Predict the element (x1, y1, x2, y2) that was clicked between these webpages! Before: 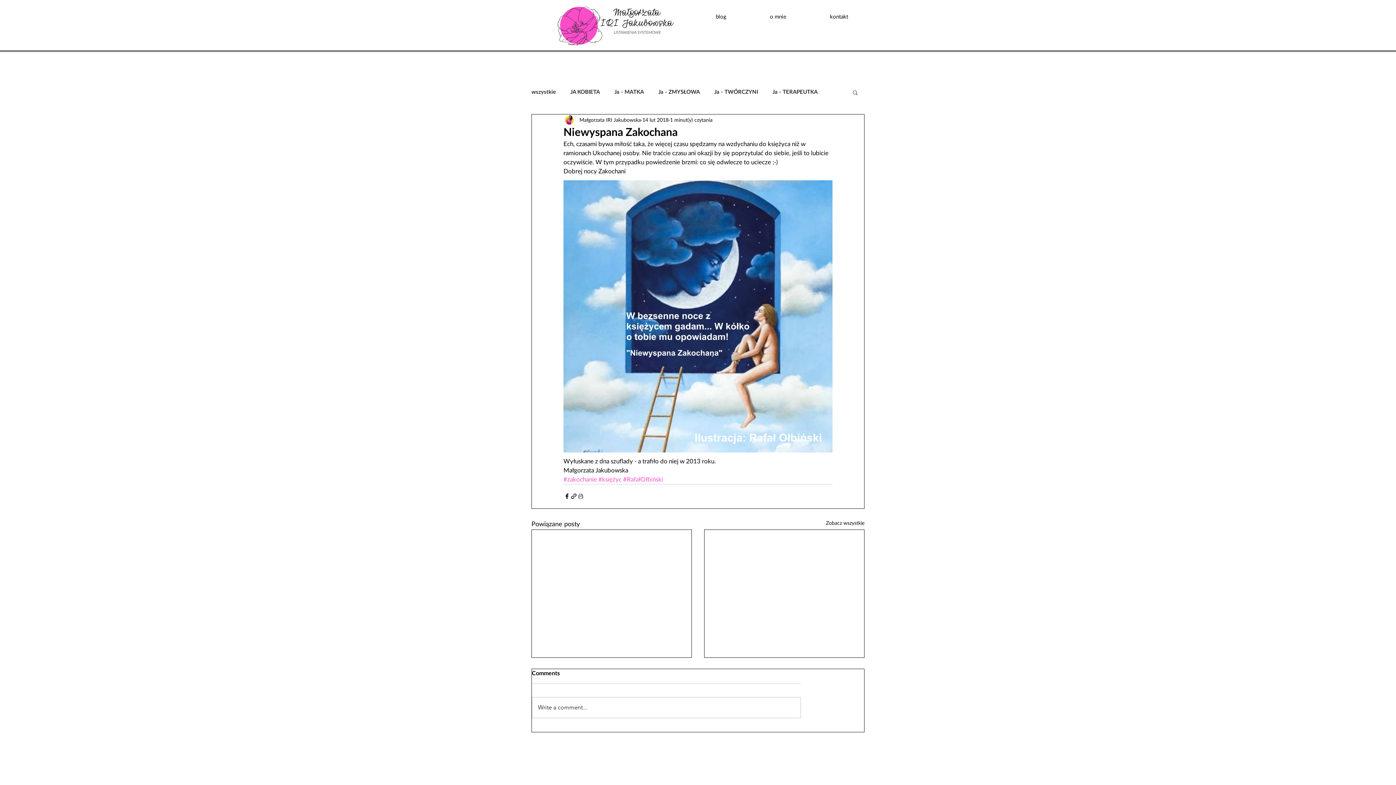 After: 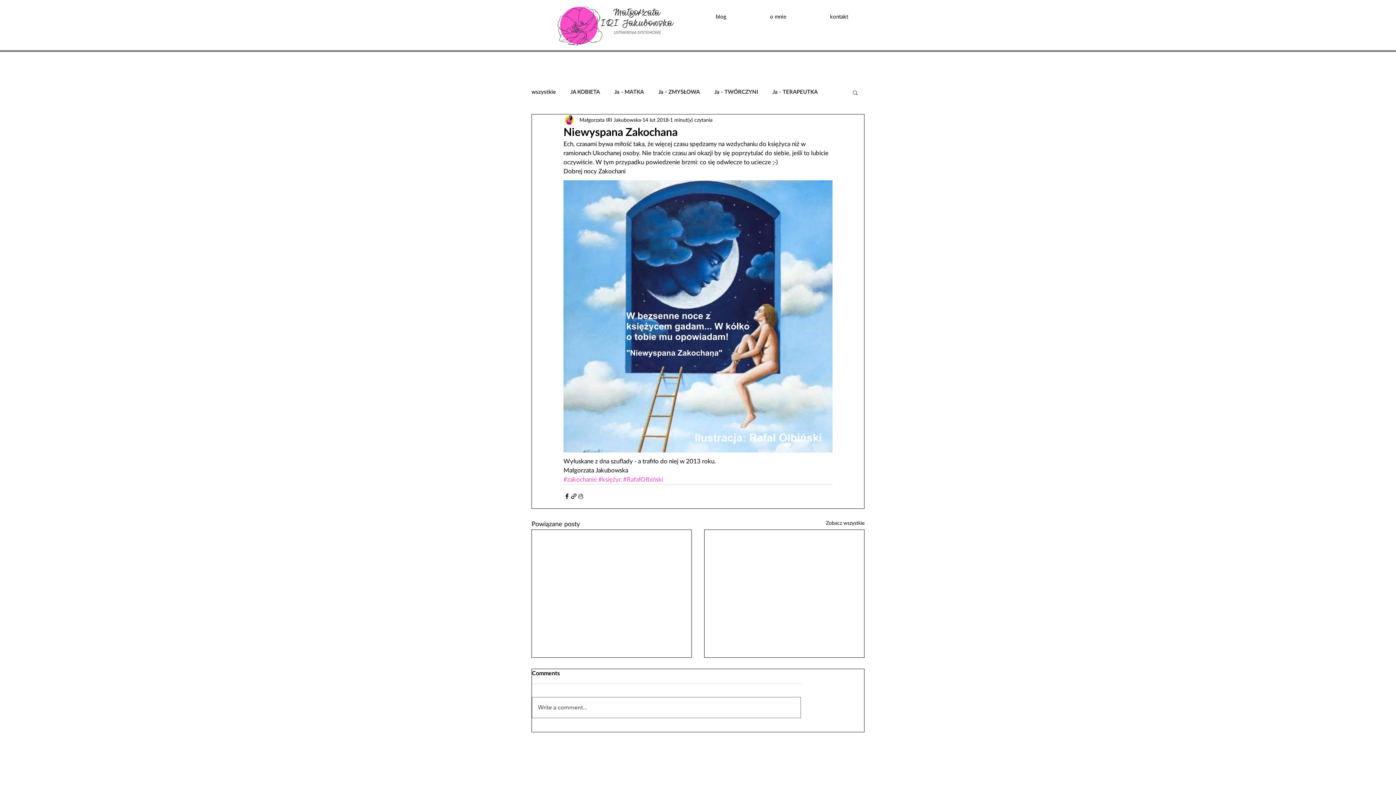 Action: bbox: (532, 697, 800, 718) label: Write a comment...